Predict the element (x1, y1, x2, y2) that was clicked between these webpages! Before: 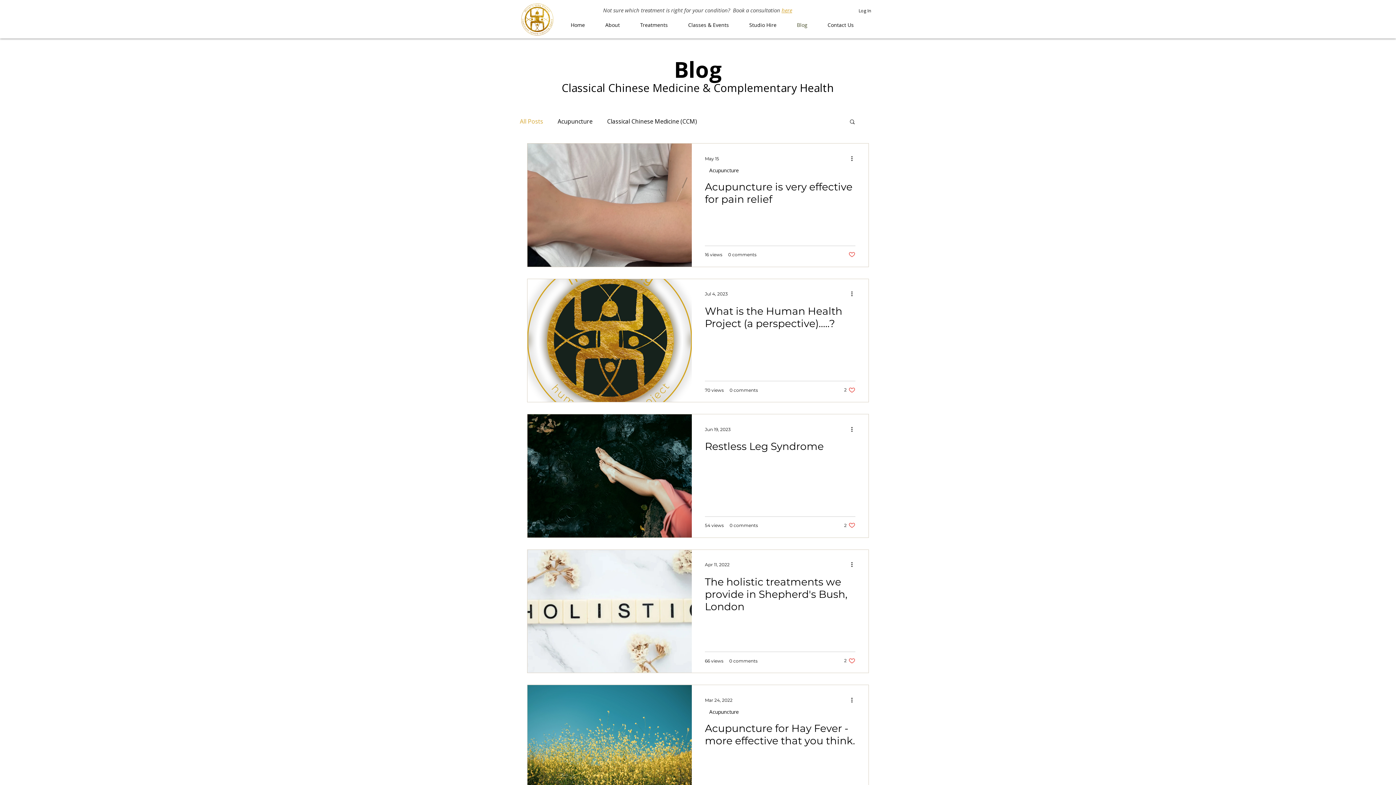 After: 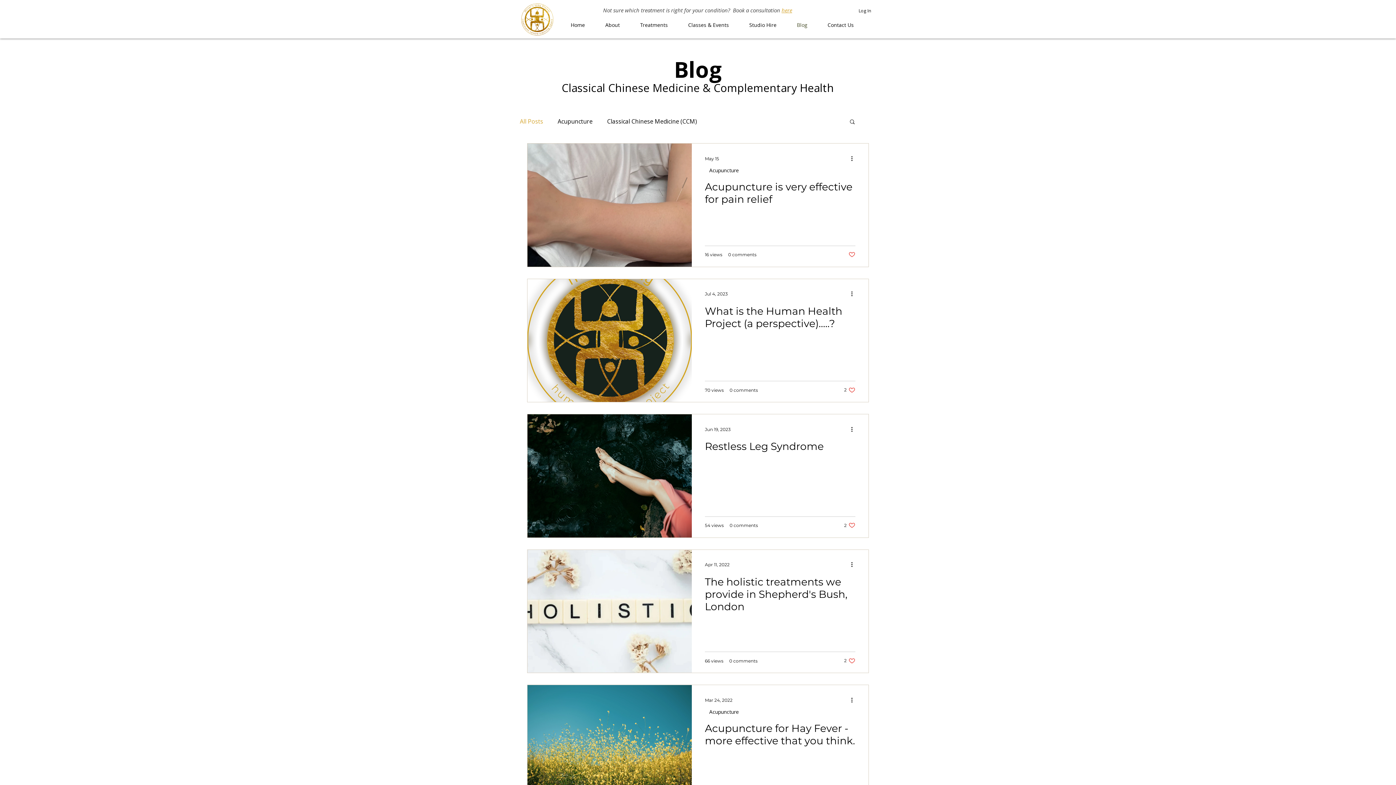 Action: bbox: (786, 19, 817, 30) label: Blog